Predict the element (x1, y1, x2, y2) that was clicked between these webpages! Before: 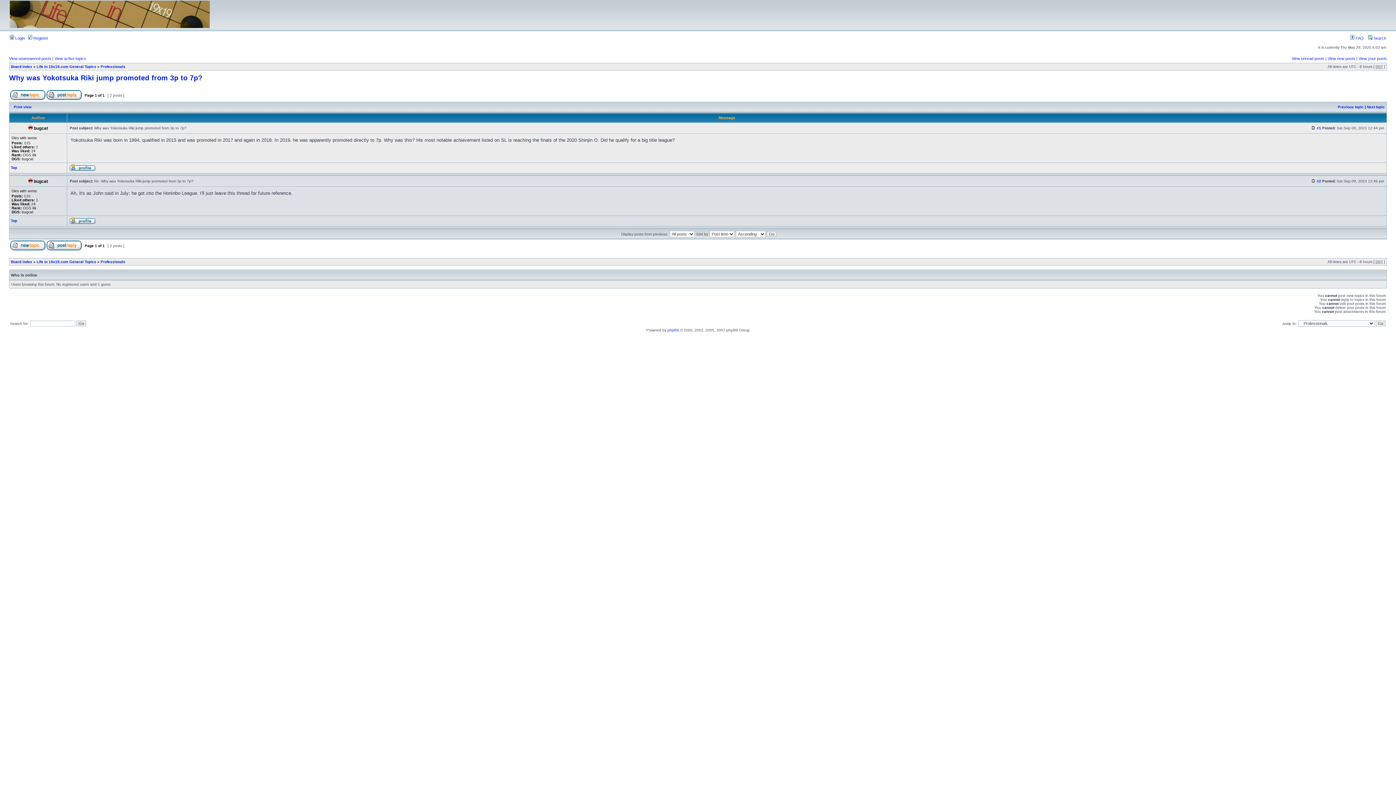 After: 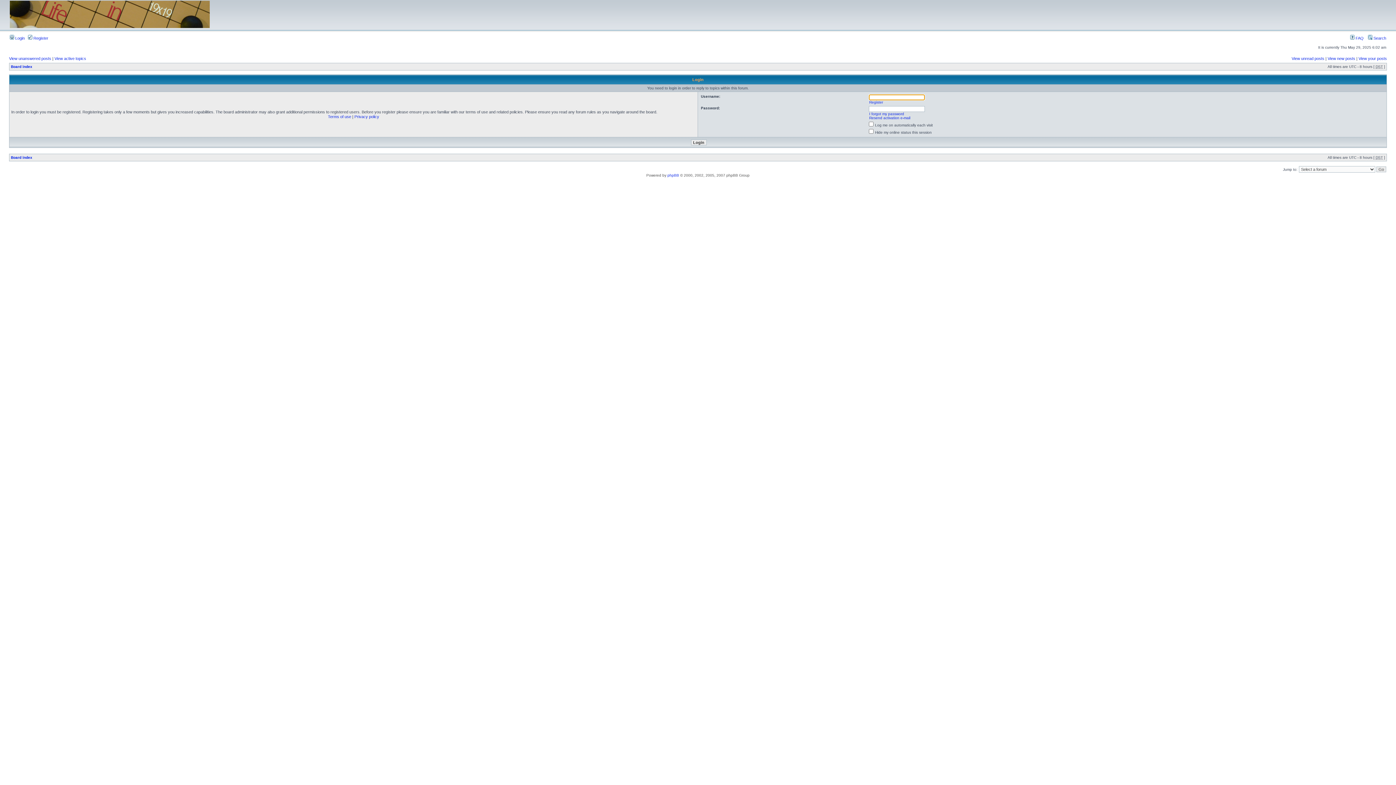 Action: bbox: (46, 96, 81, 100)